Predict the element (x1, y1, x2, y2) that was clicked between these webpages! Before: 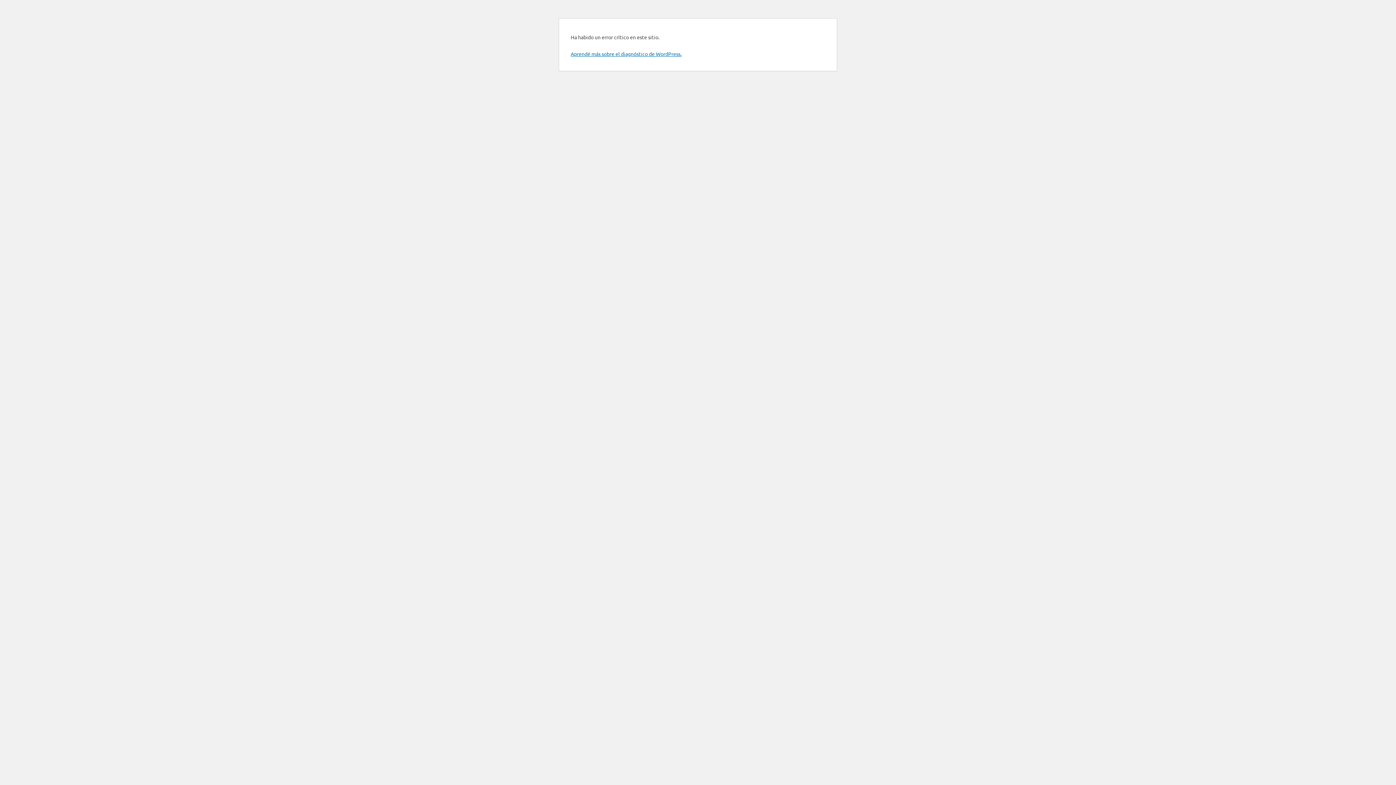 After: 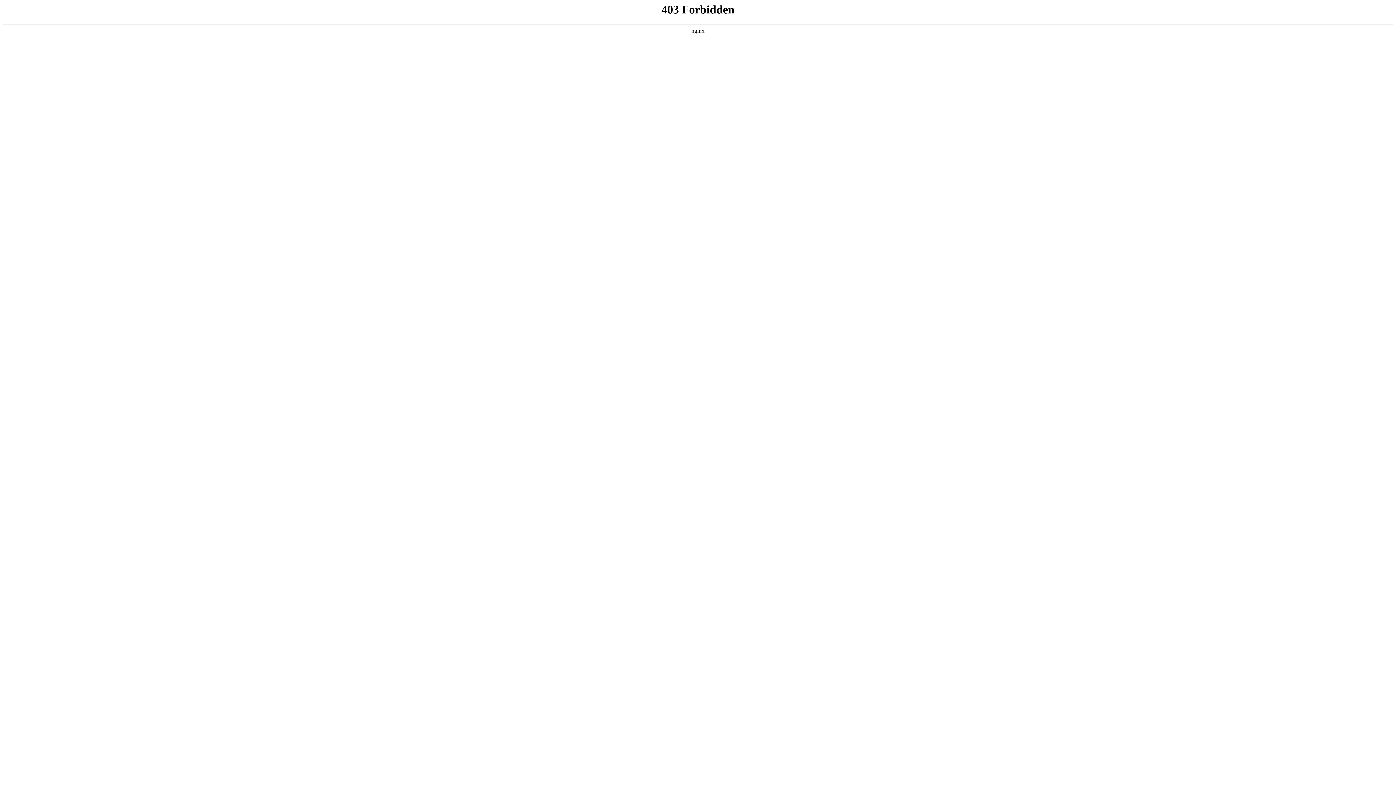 Action: bbox: (570, 50, 681, 57) label: Aprendé más sobre el diagnóstico de WordPress.